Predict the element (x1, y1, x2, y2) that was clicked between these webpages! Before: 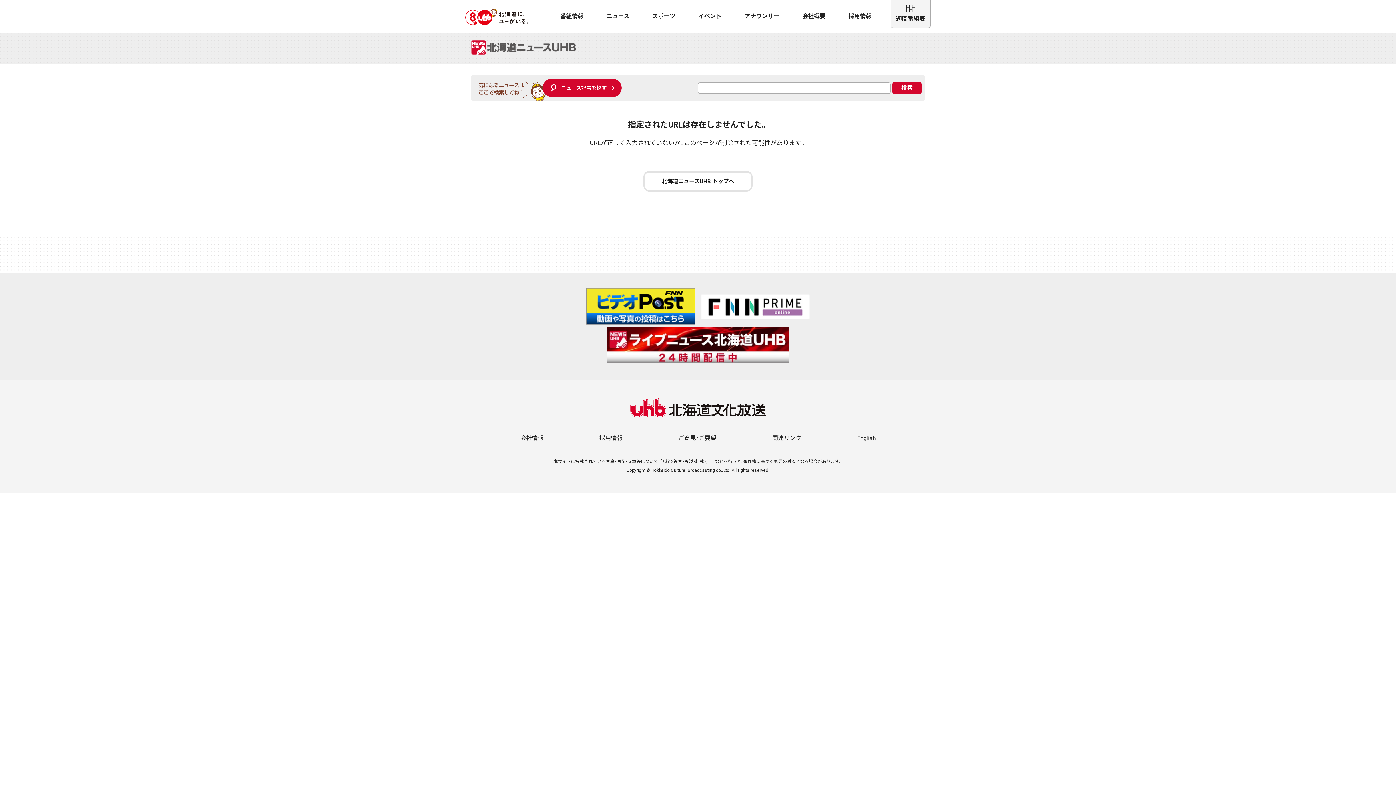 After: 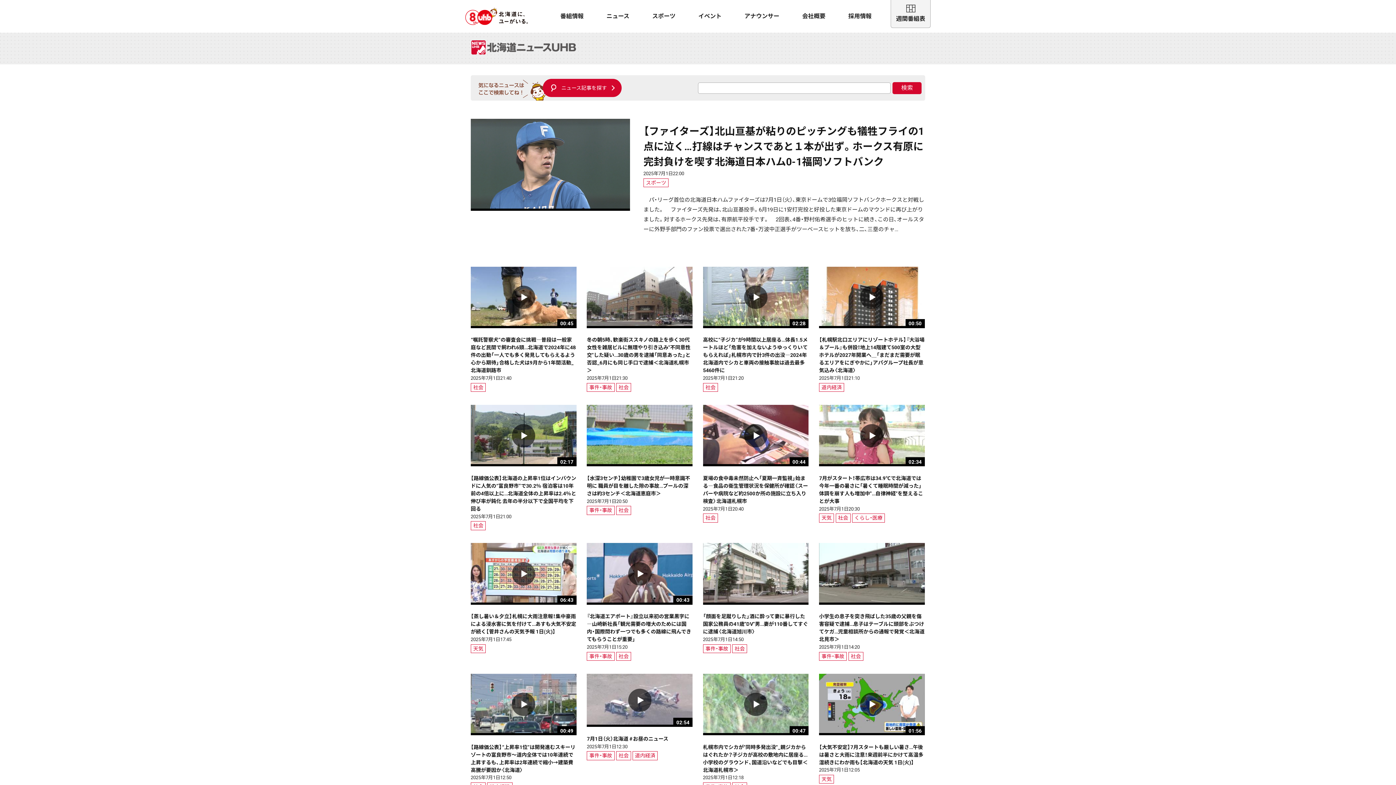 Action: bbox: (643, 171, 752, 191) label: 北海道ニュースUHB トップへ